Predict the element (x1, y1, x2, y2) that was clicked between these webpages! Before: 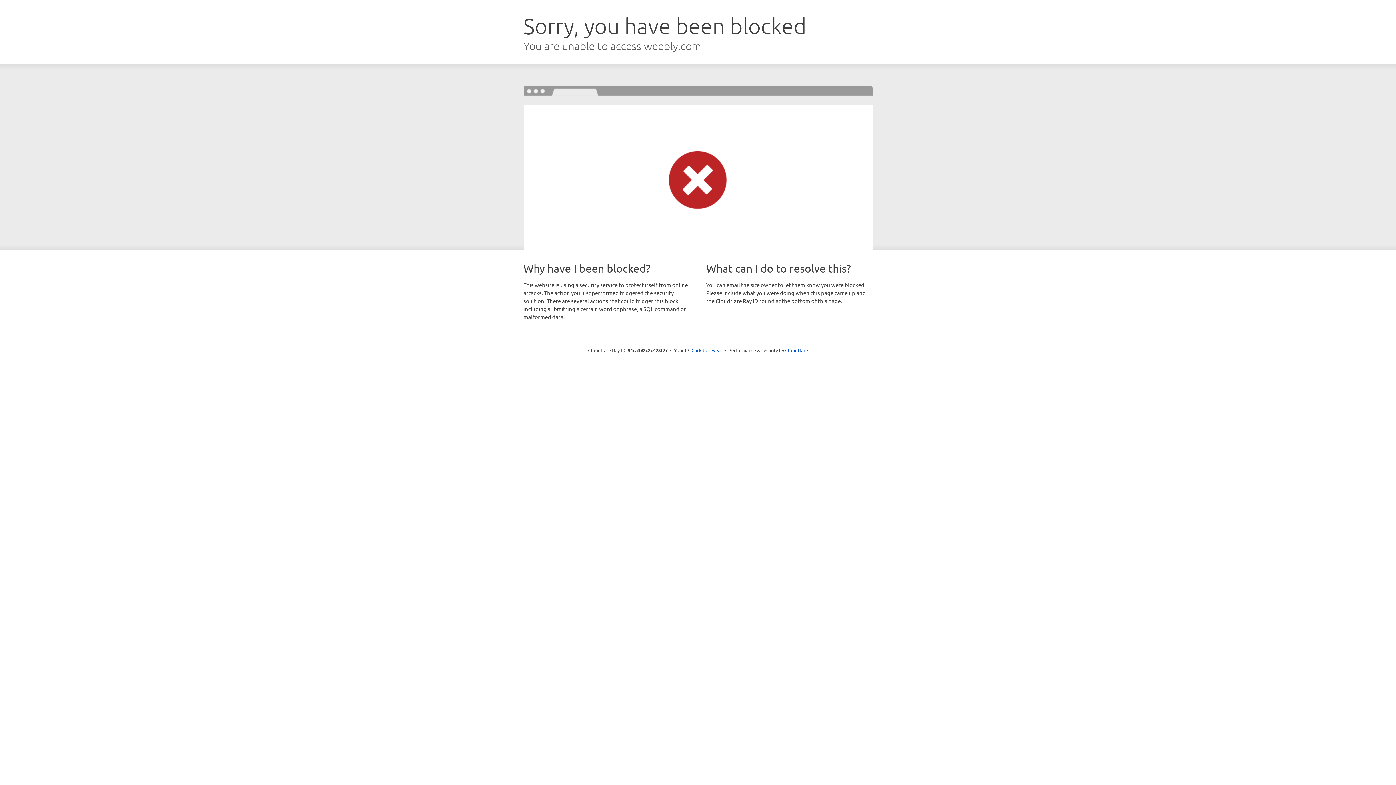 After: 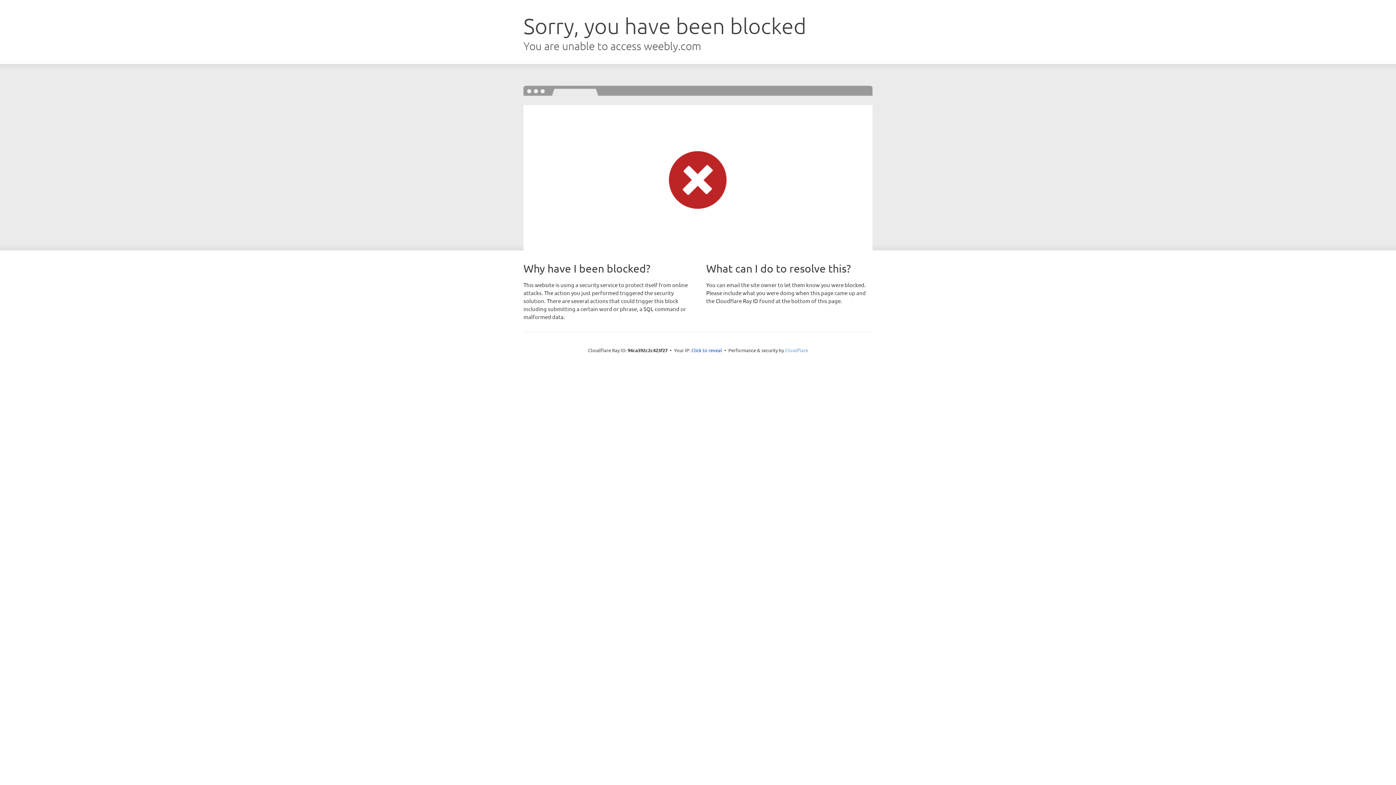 Action: bbox: (785, 347, 808, 353) label: Cloudflare